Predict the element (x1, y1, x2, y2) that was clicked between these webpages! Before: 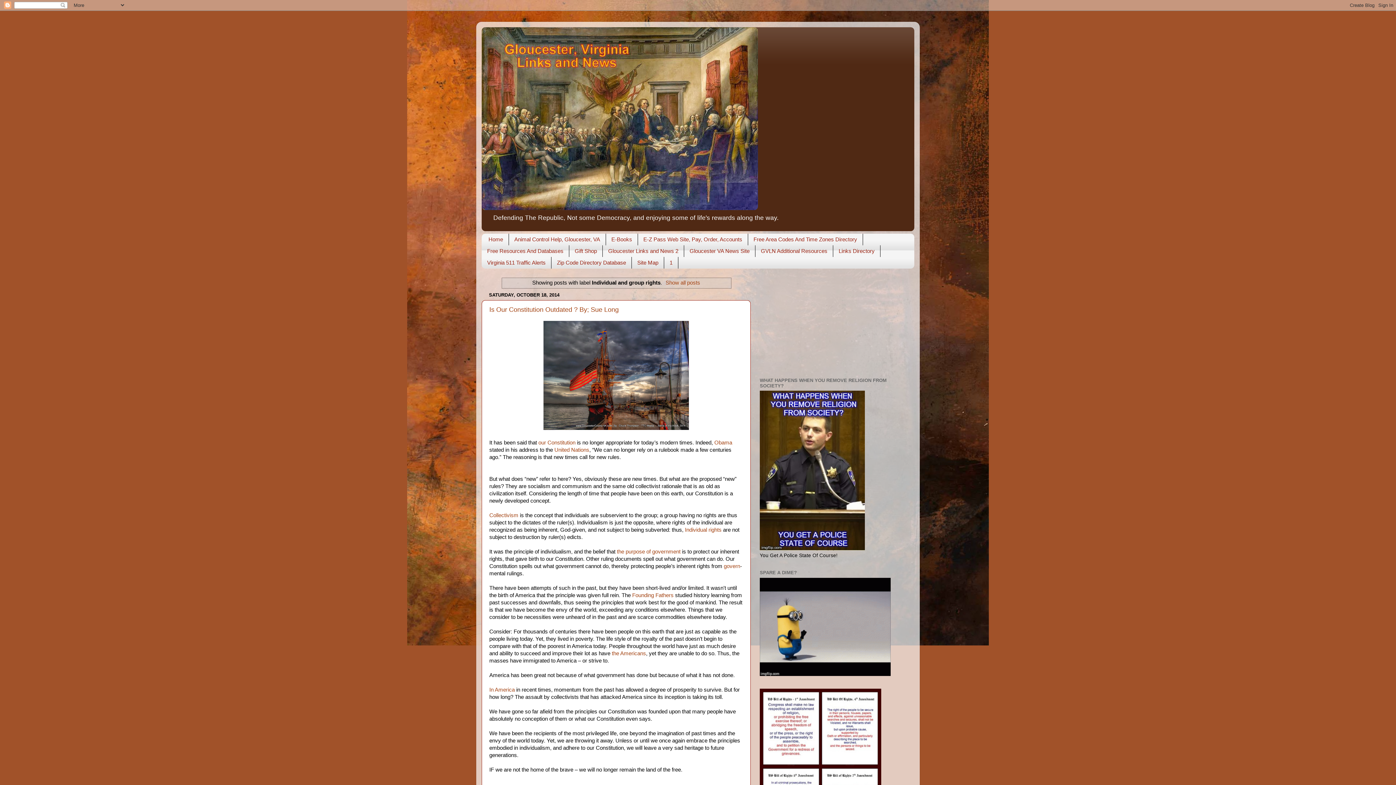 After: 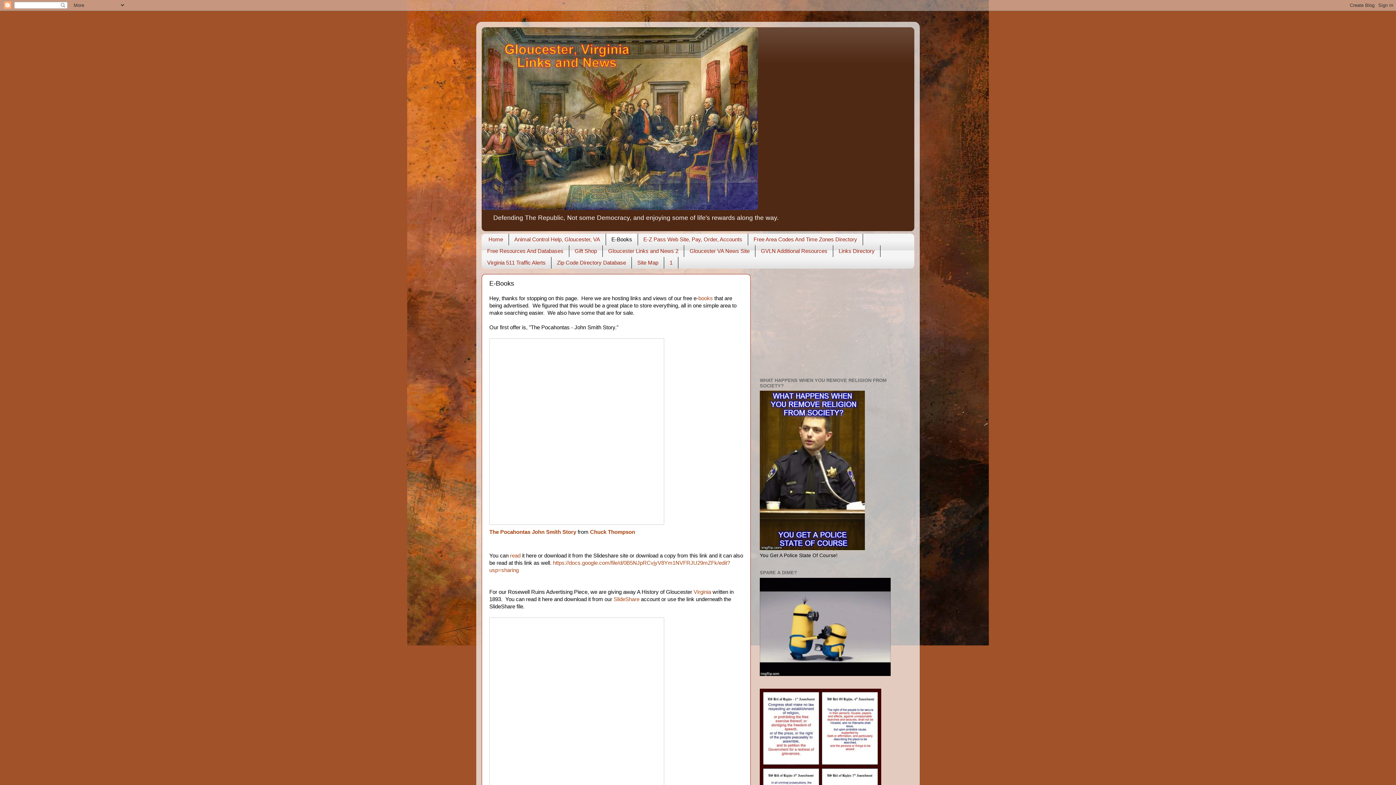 Action: bbox: (606, 233, 638, 245) label: E-Books